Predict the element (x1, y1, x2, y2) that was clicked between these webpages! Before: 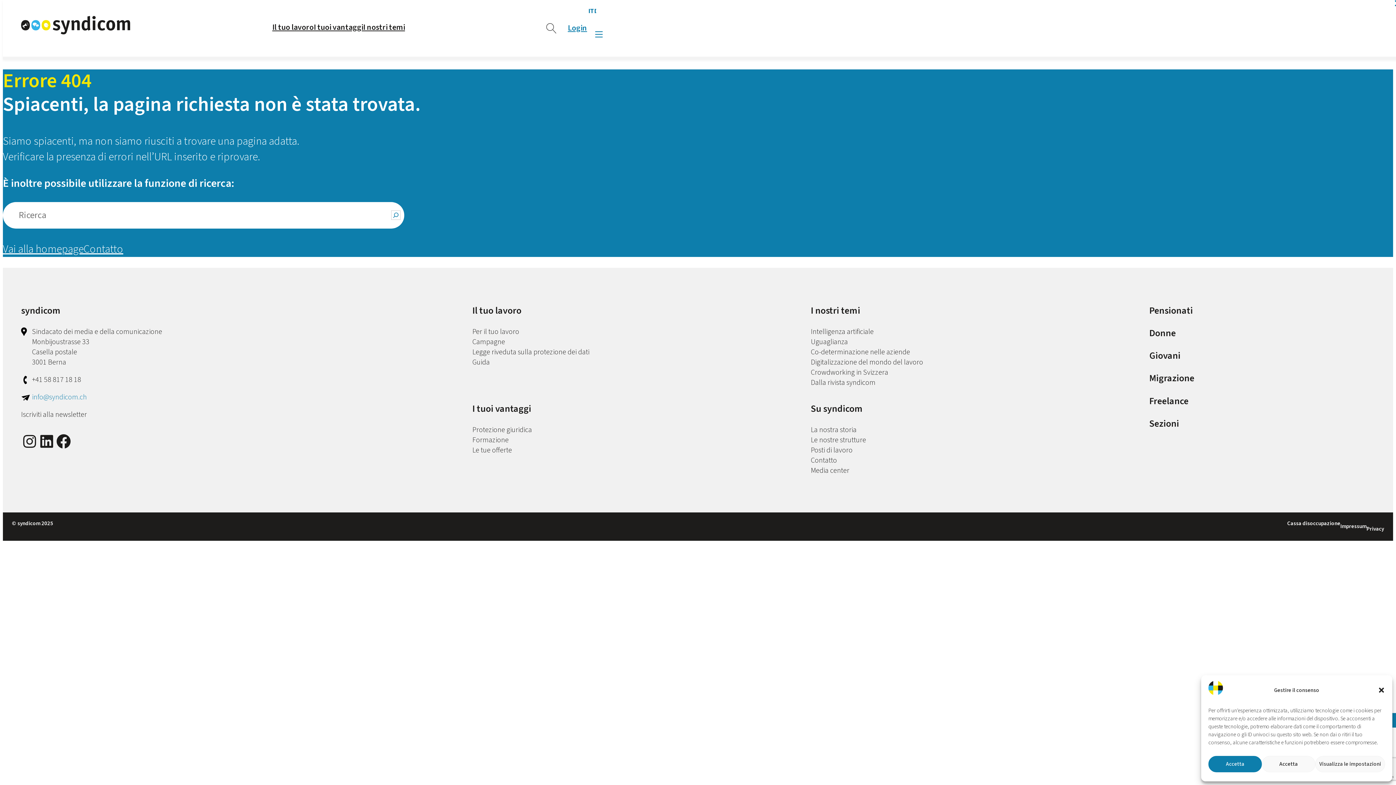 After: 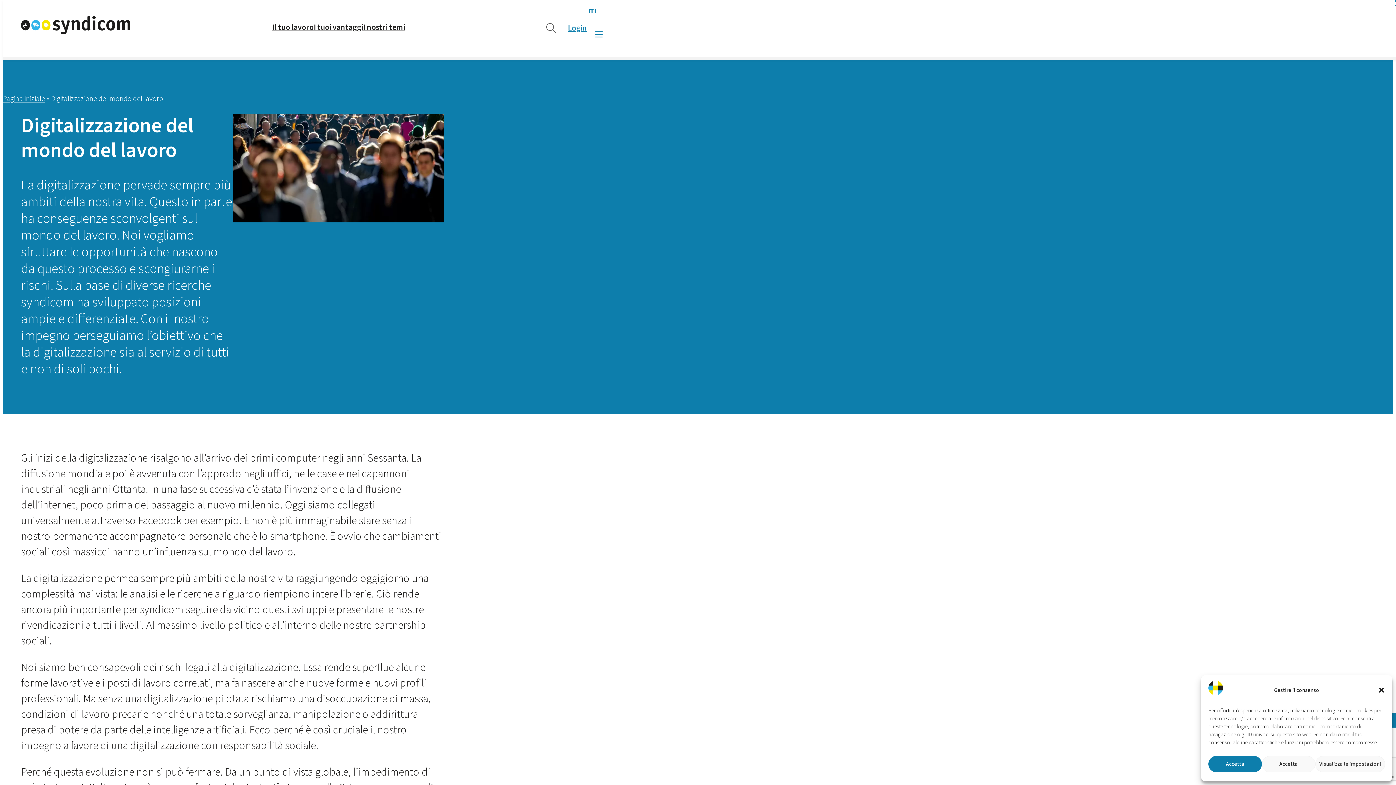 Action: bbox: (811, 357, 923, 367) label: Digitalizzazione del mondo del lavoro